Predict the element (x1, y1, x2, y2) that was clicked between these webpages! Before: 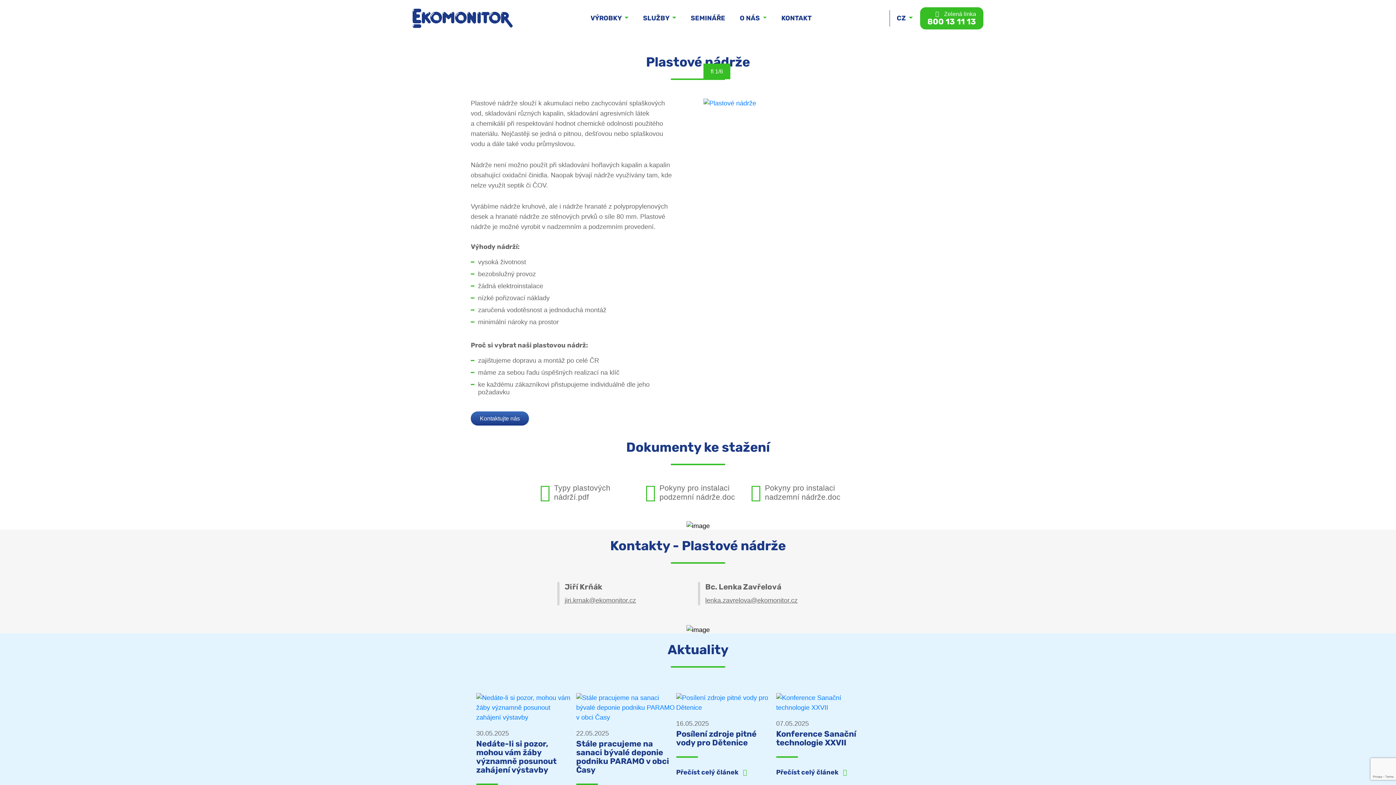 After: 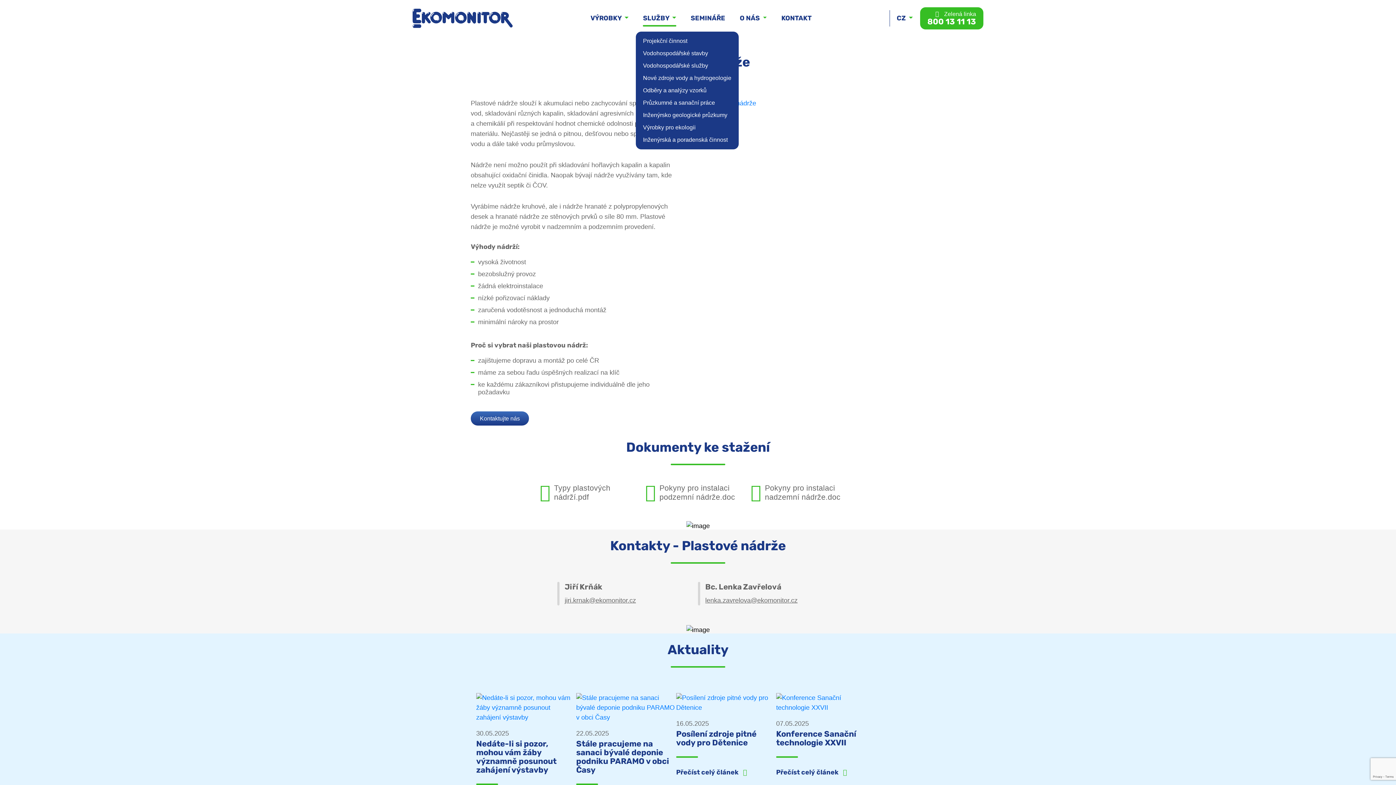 Action: bbox: (635, 10, 683, 26) label: SLUŽBY 